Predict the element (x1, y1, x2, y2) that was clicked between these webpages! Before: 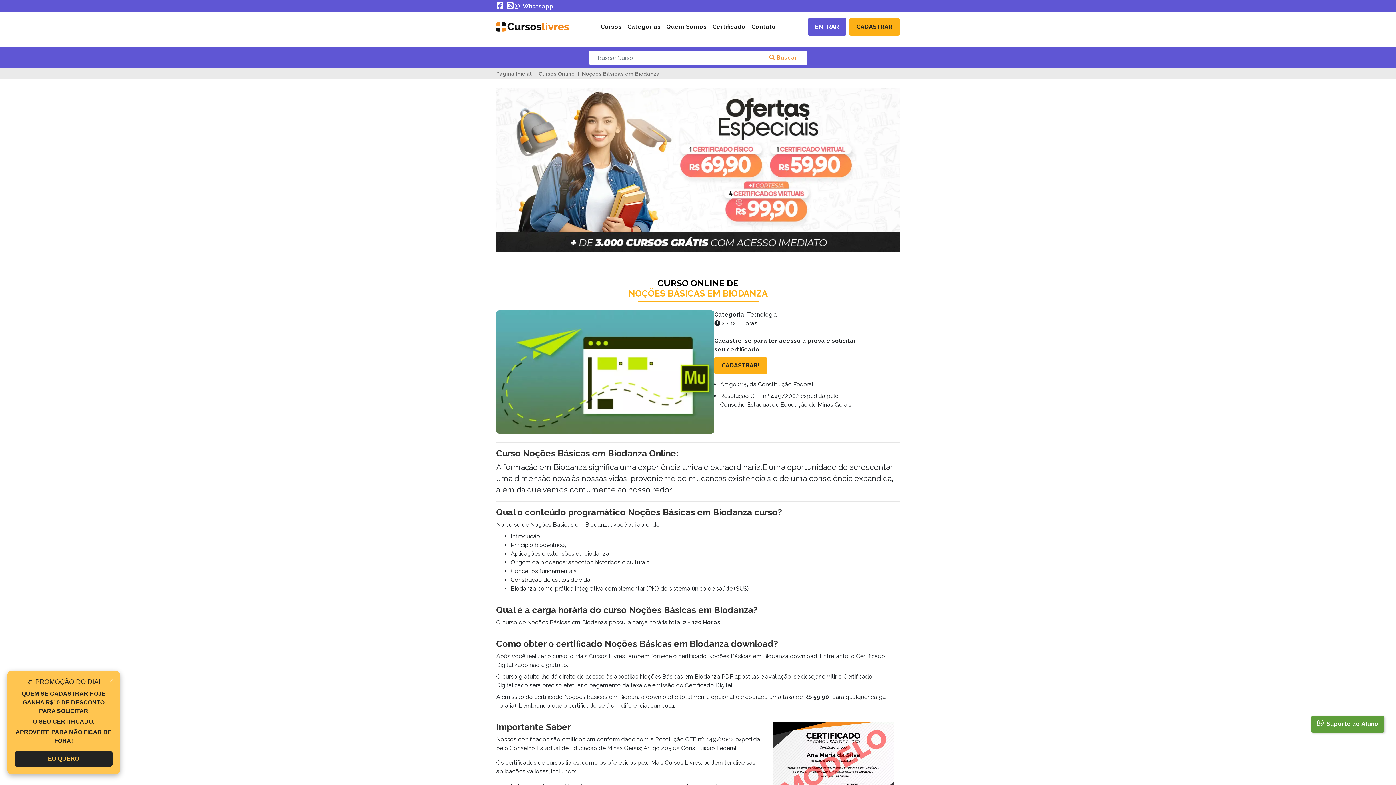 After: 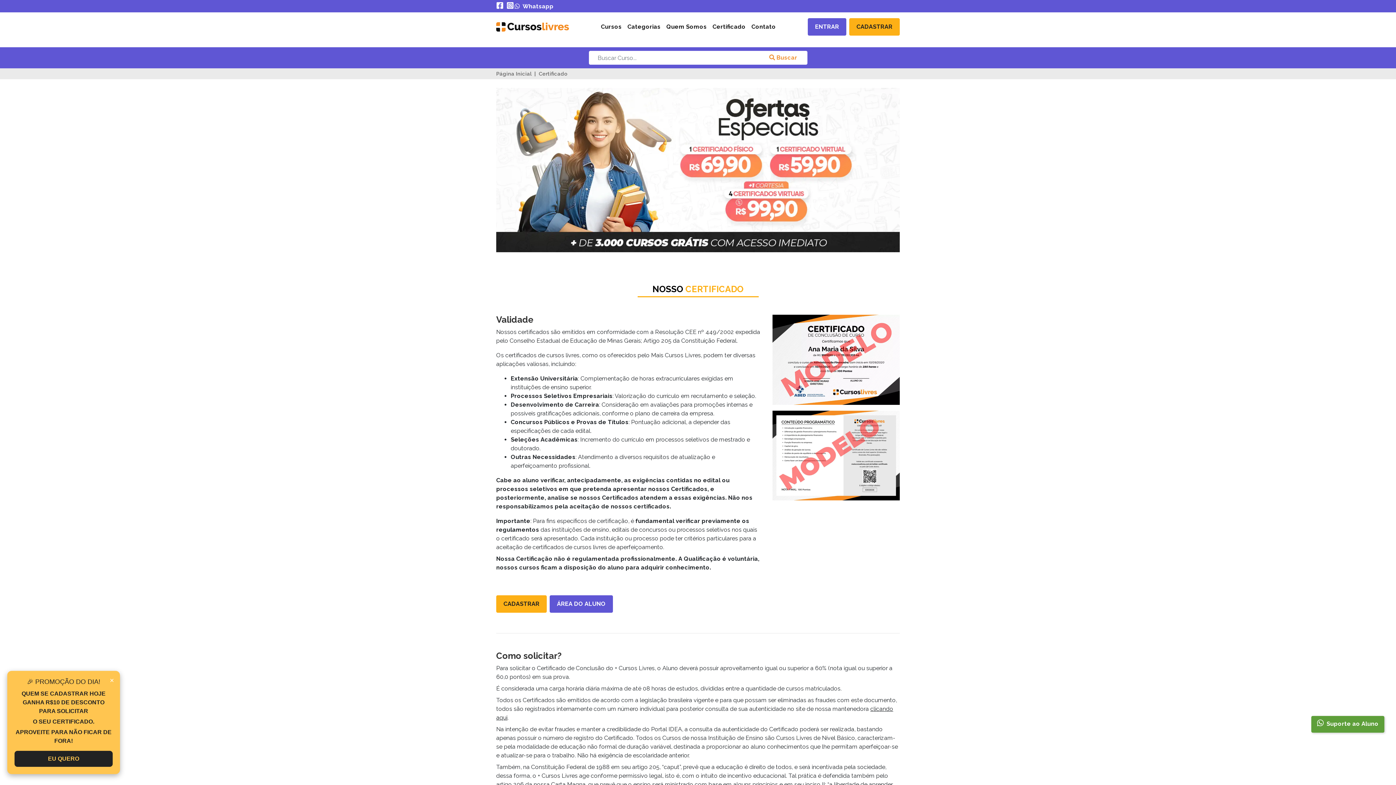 Action: label: Certificado bbox: (712, 19, 745, 34)